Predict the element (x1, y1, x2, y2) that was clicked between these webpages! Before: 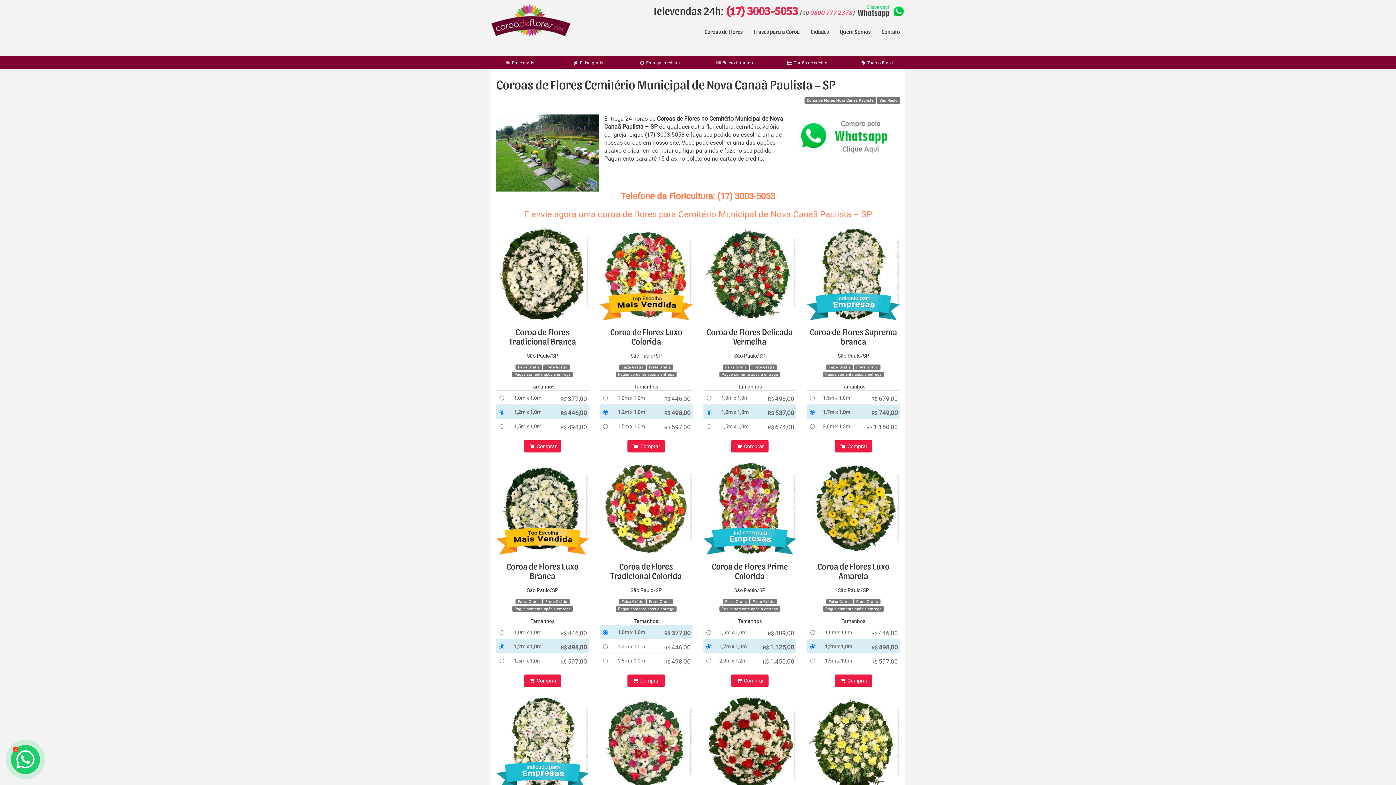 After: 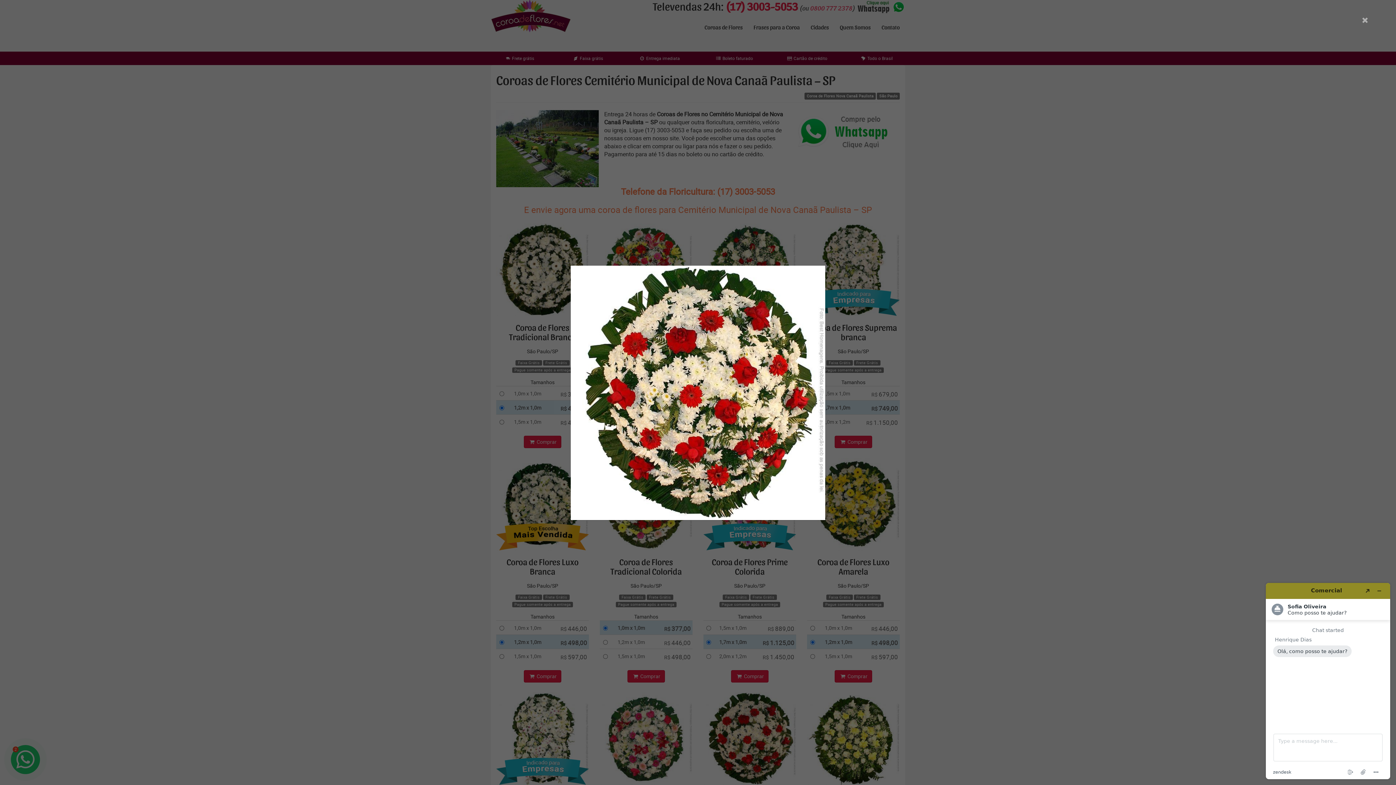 Action: bbox: (703, 697, 796, 789)